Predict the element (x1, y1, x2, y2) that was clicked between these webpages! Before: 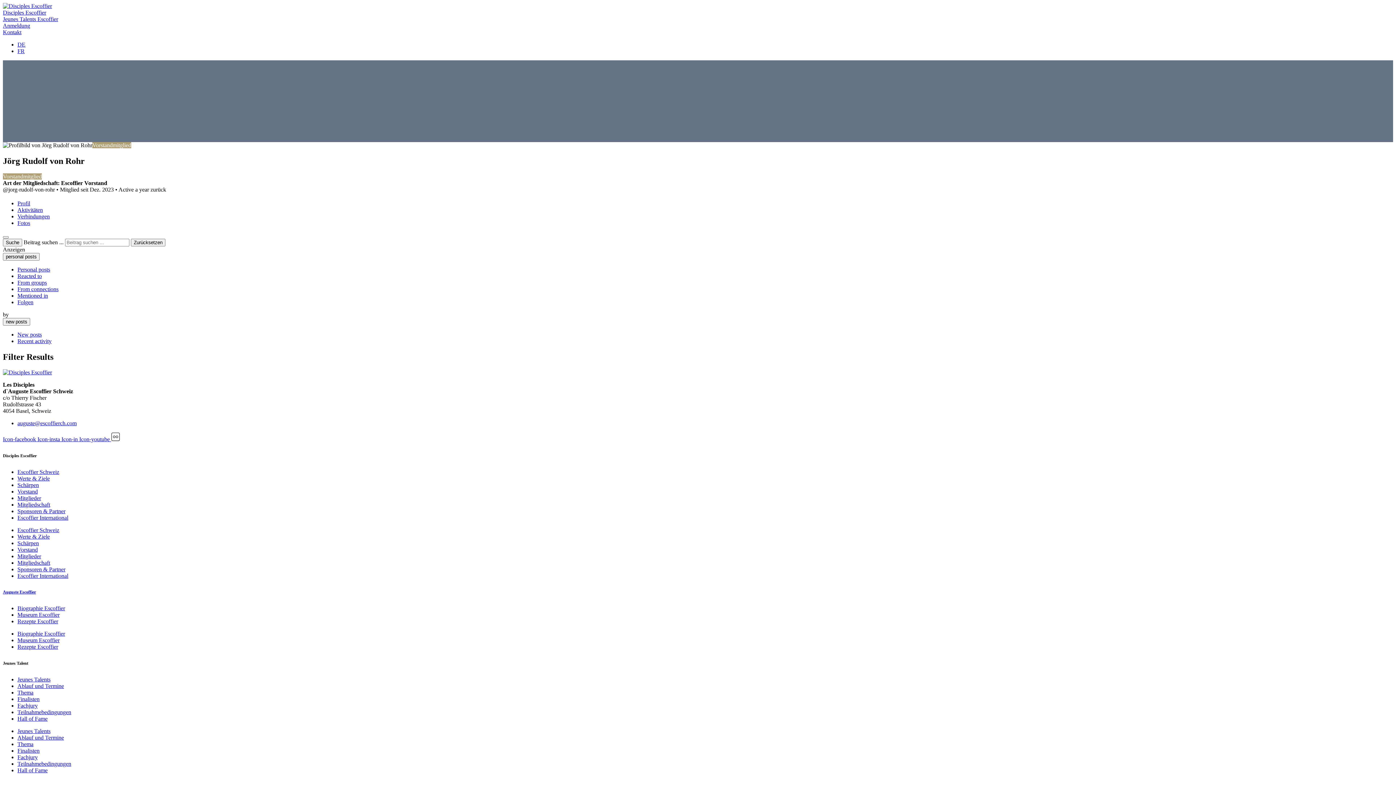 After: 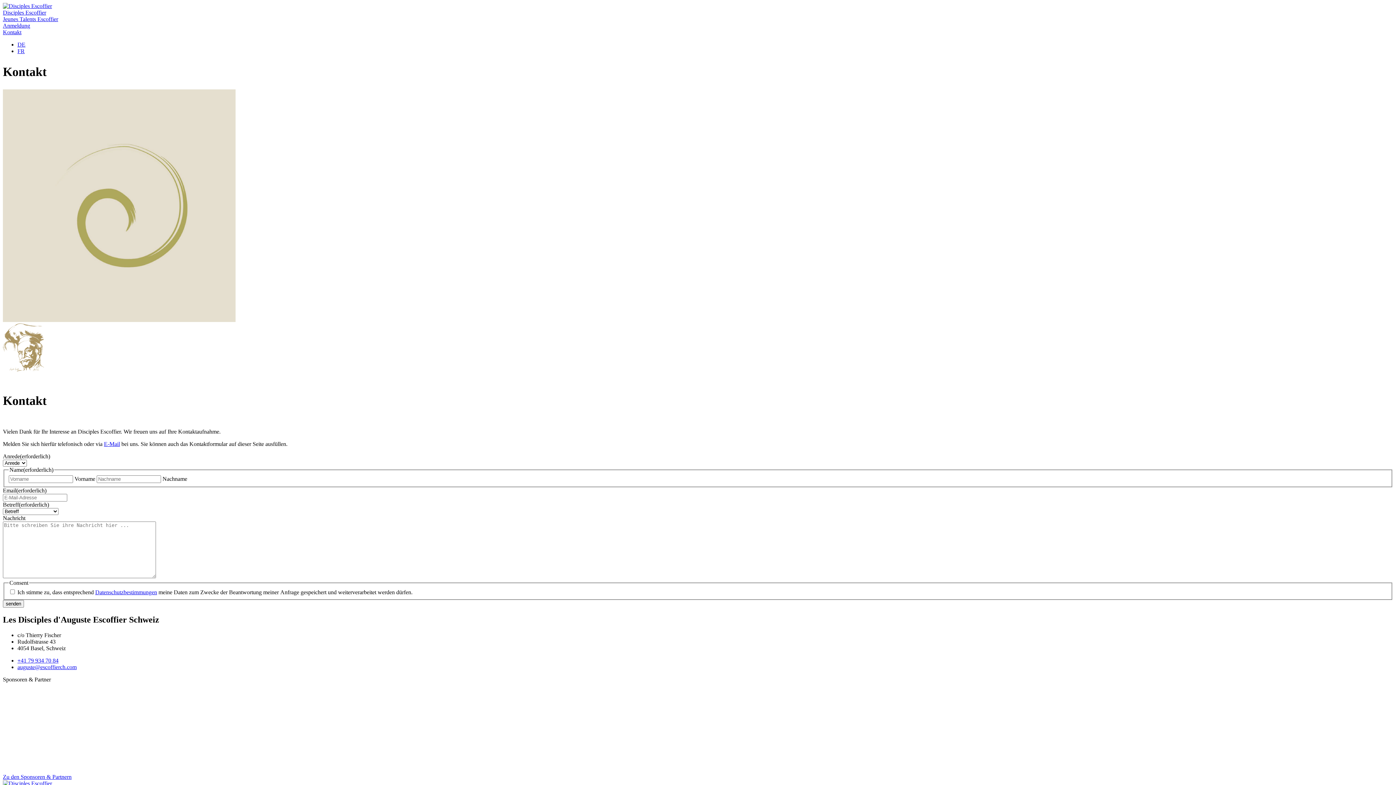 Action: bbox: (2, 29, 21, 35) label: Kontakt